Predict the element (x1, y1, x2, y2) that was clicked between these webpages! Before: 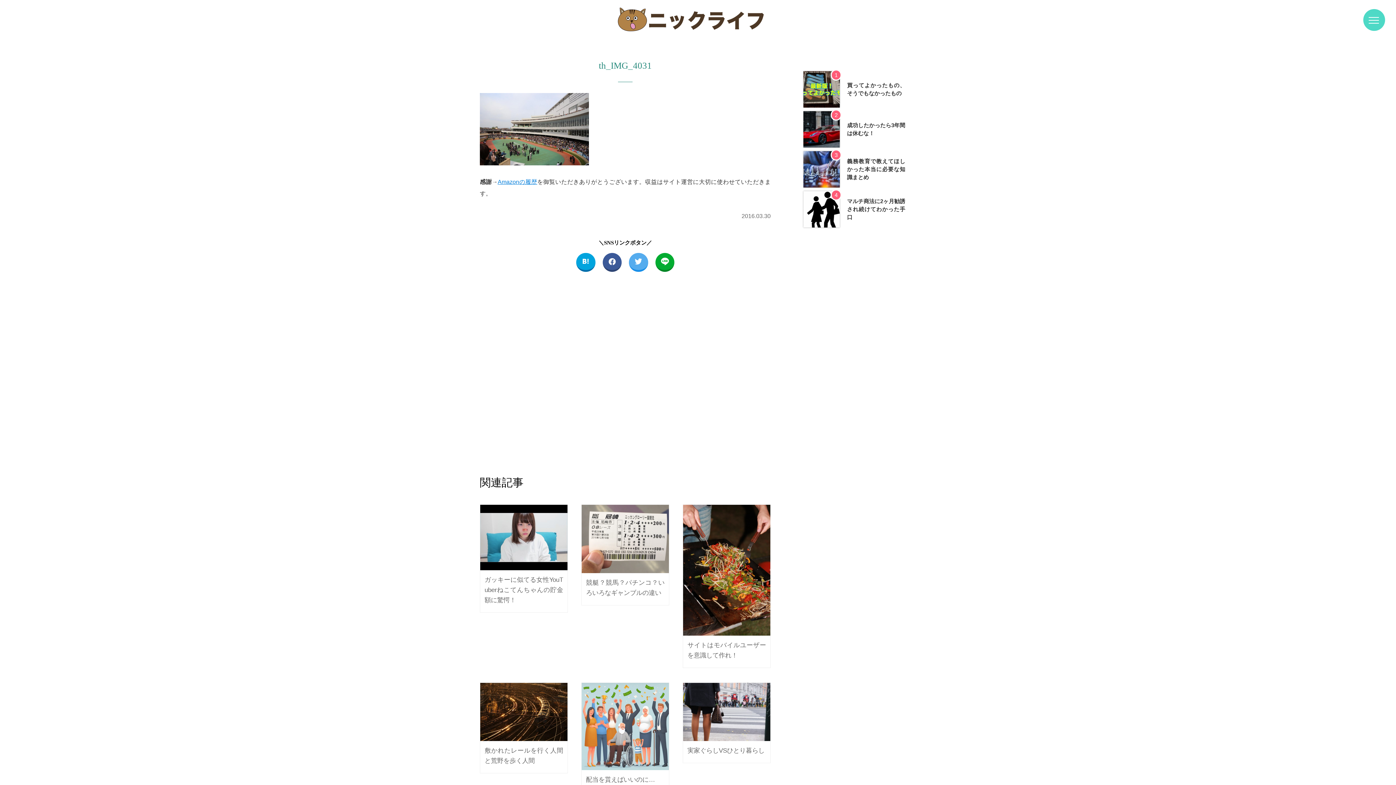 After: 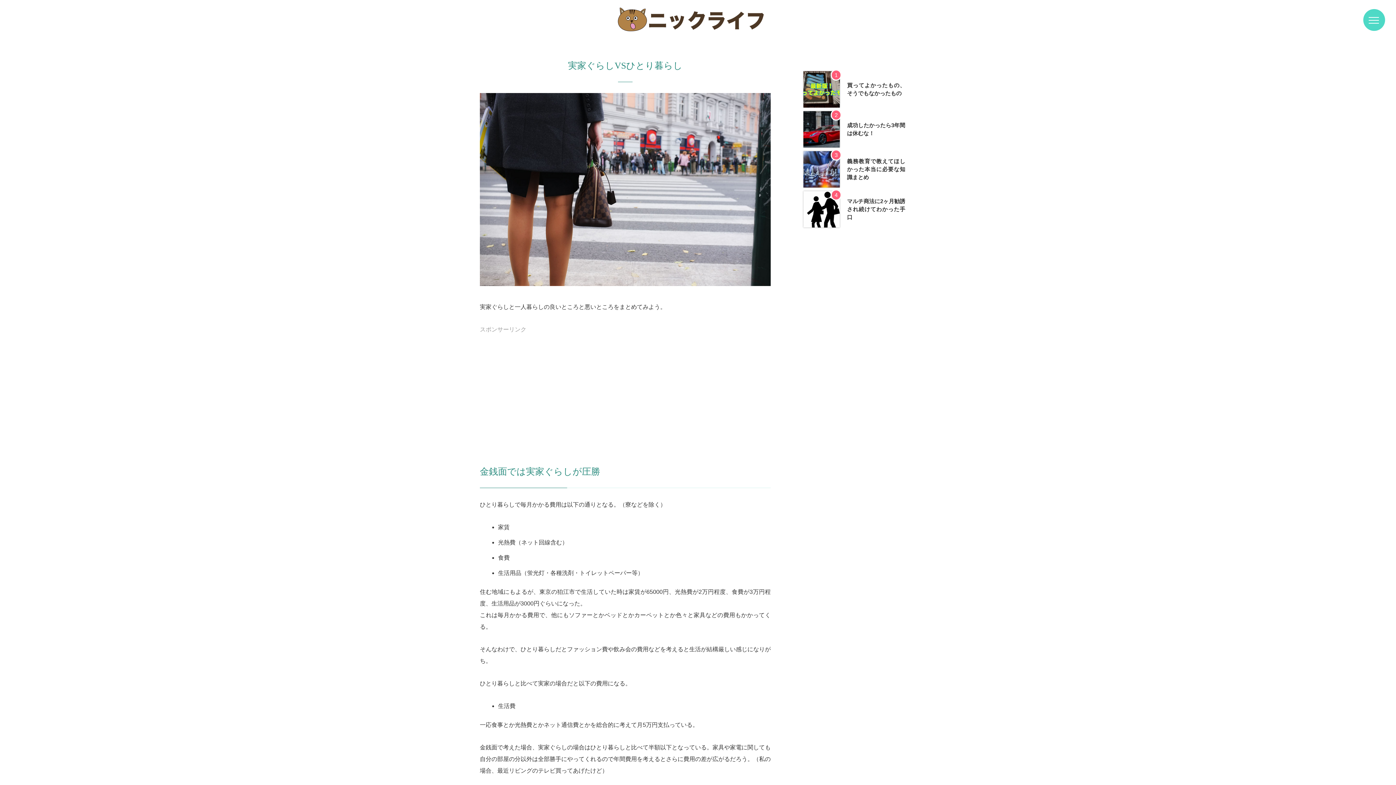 Action: bbox: (683, 683, 770, 763) label: 実家ぐらしVSひとり暮らし